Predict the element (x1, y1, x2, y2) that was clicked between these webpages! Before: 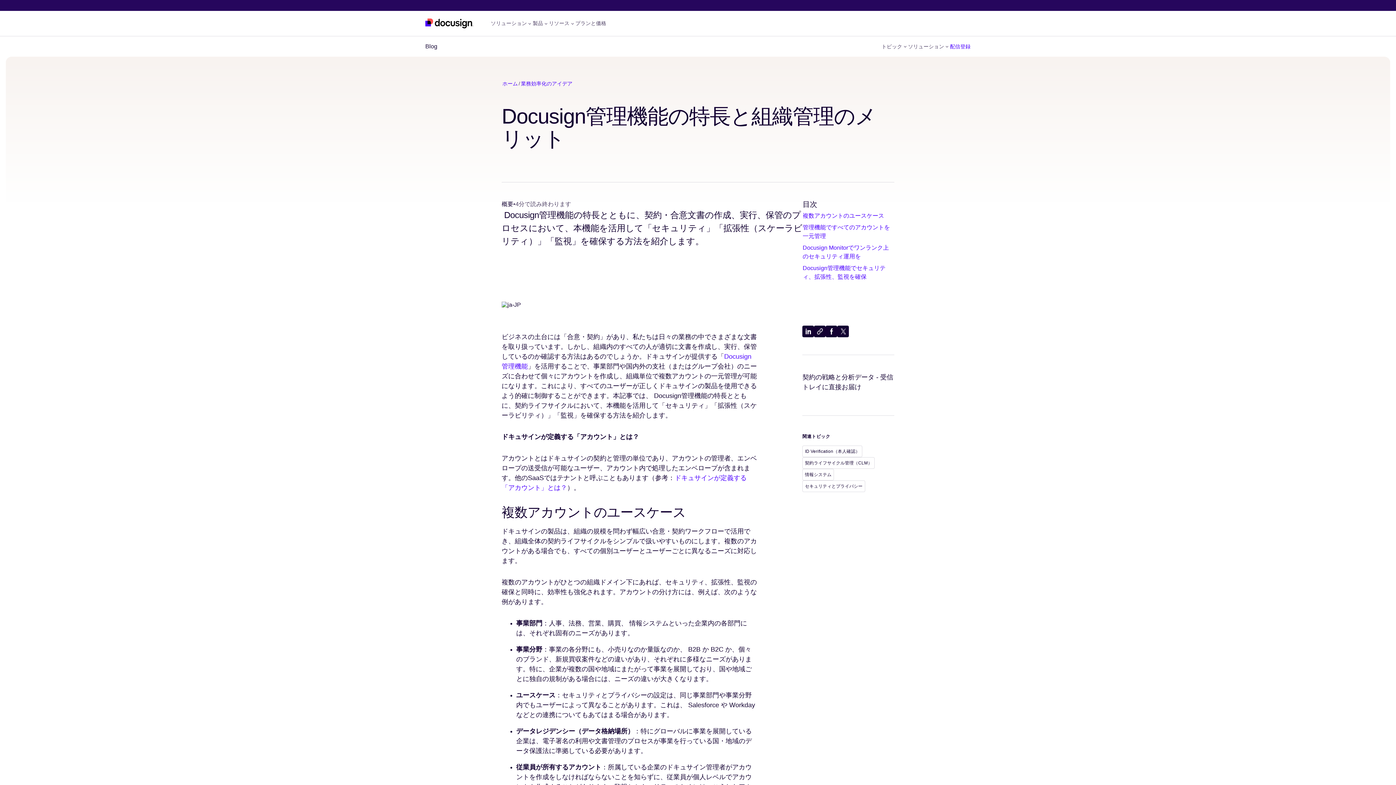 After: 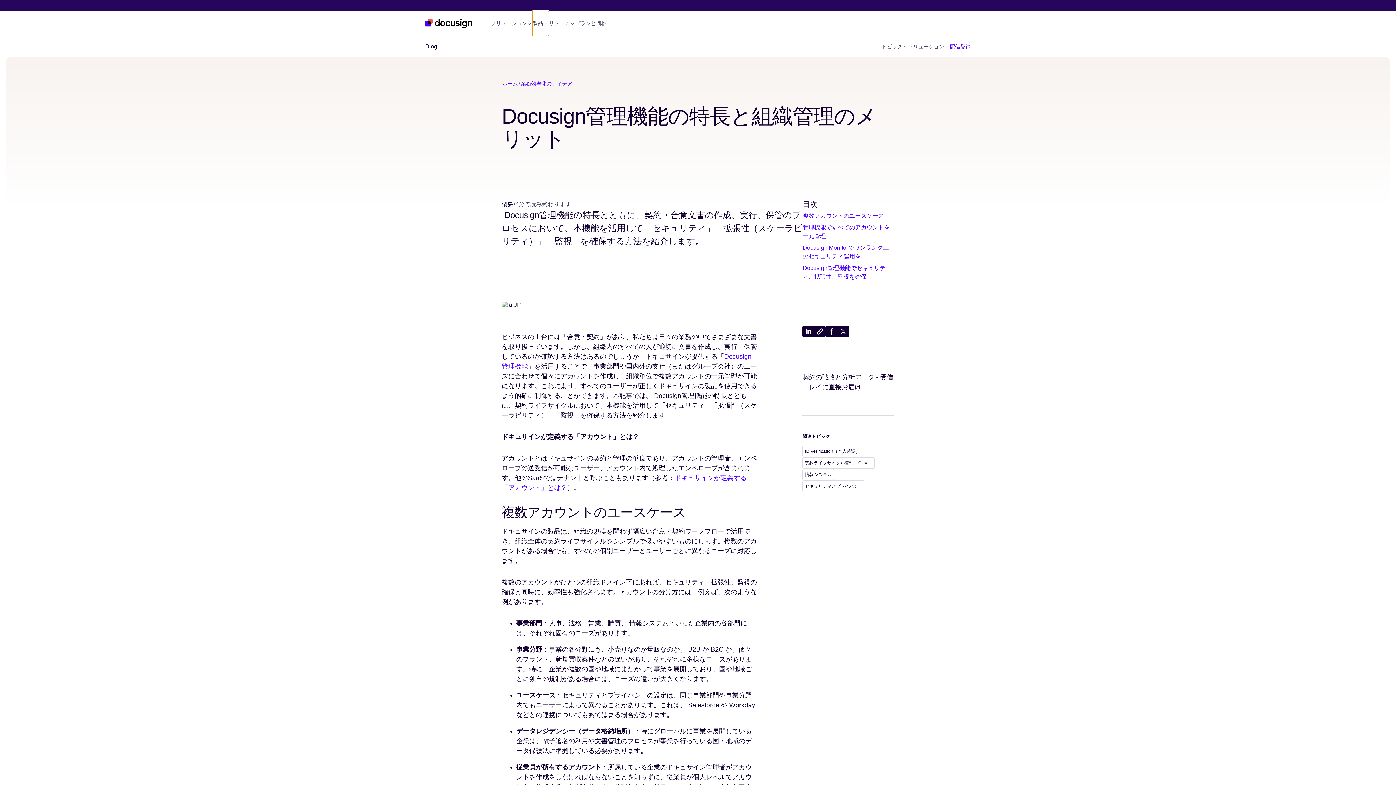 Action: label: 製品 bbox: (532, 10, 549, 36)